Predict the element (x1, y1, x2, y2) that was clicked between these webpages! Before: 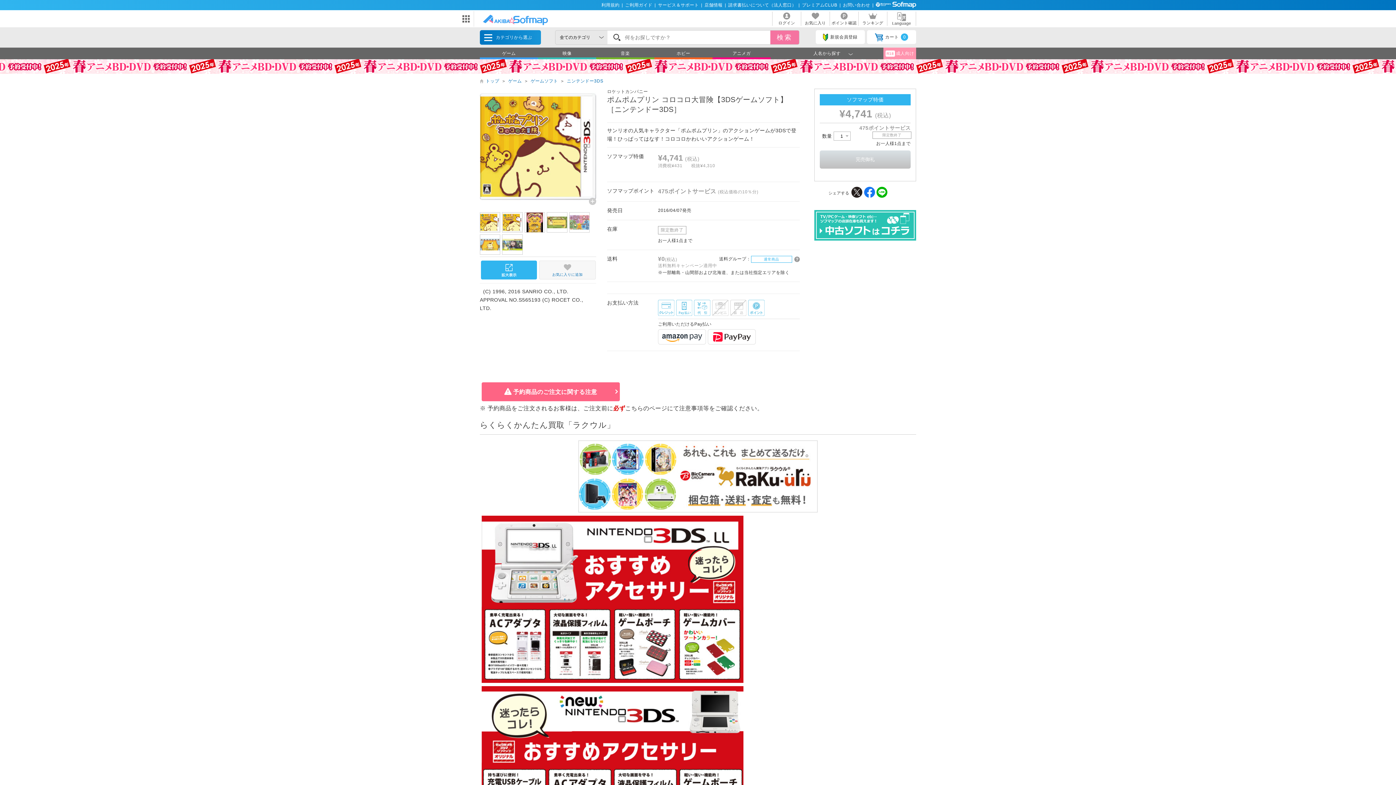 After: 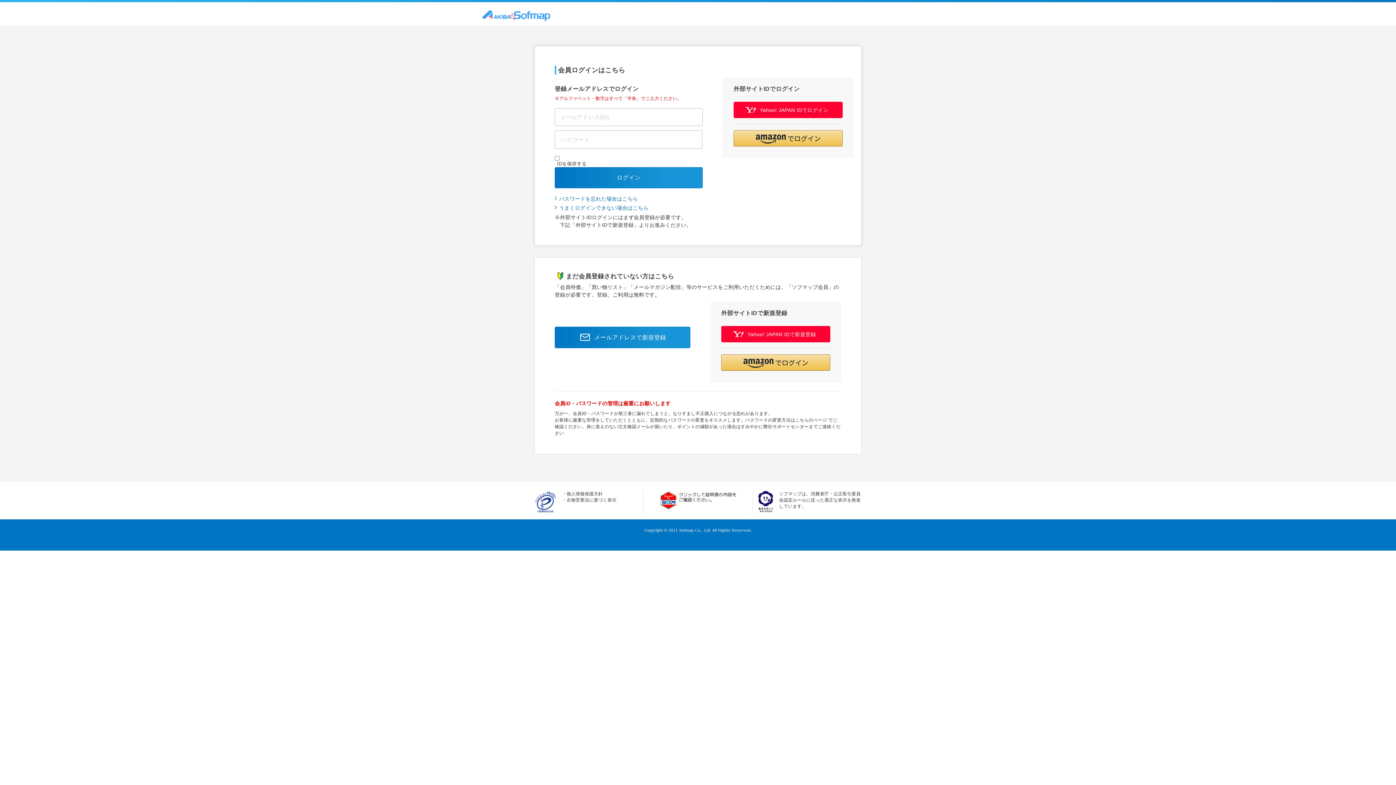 Action: bbox: (772, 11, 801, 25) label: ログイン